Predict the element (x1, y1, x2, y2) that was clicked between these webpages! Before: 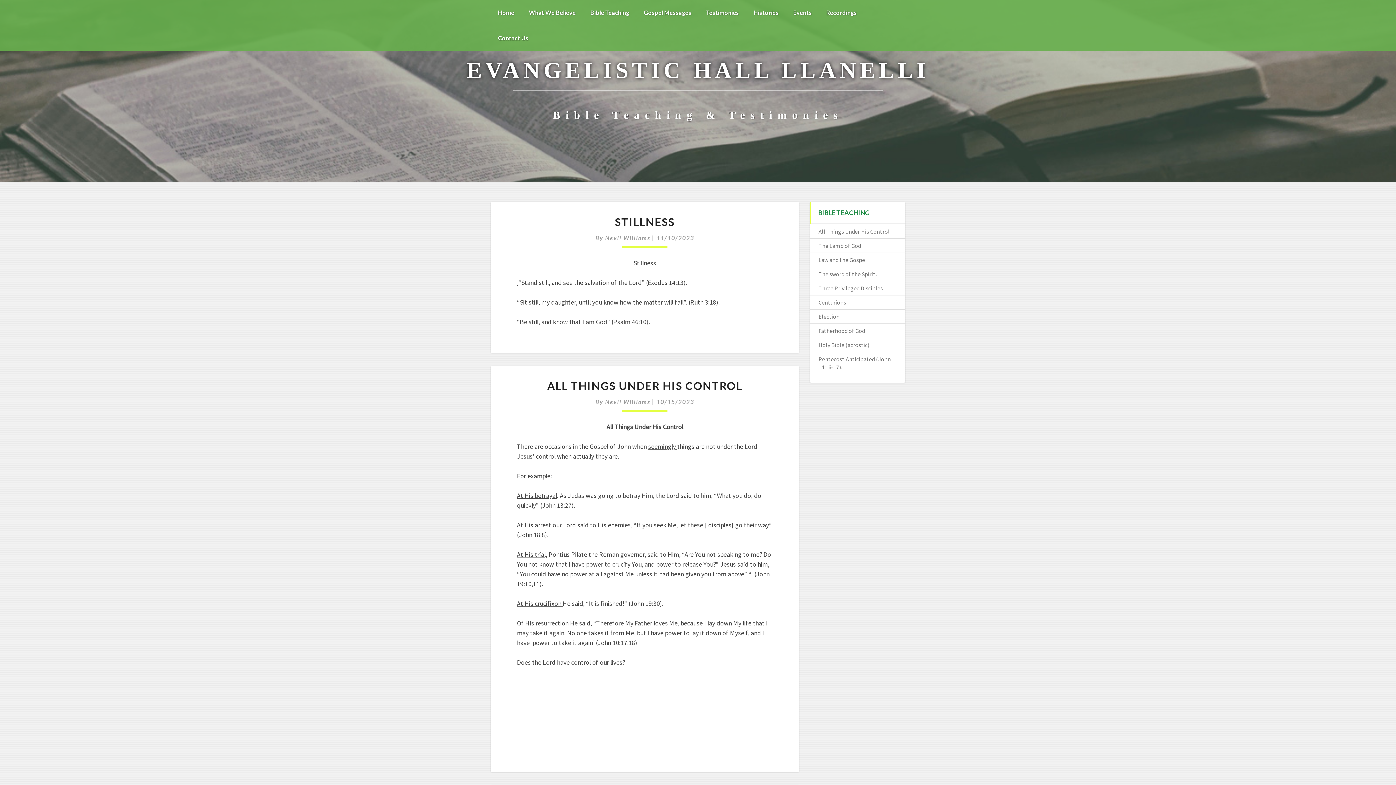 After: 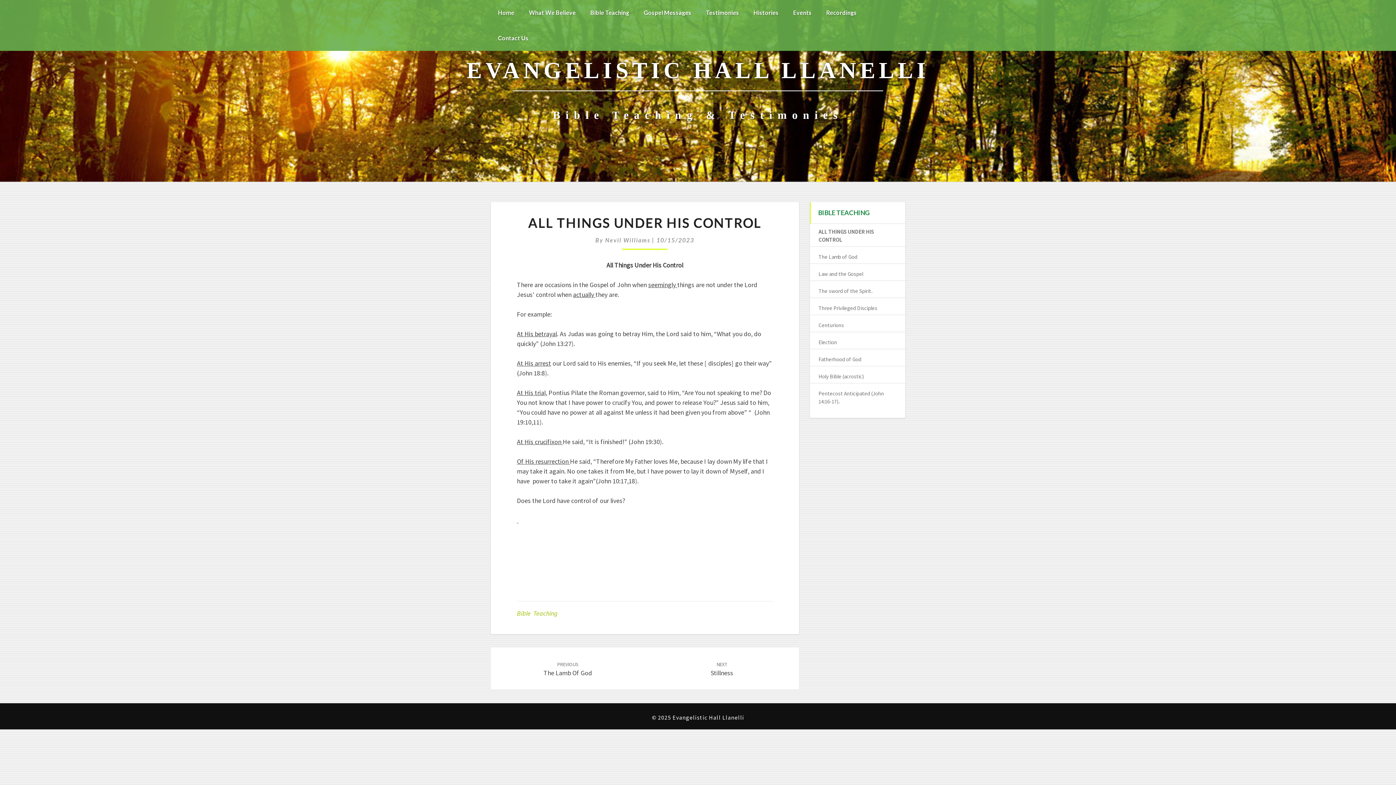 Action: label: ALL THINGS UNDER HIS CONTROL bbox: (547, 379, 742, 392)